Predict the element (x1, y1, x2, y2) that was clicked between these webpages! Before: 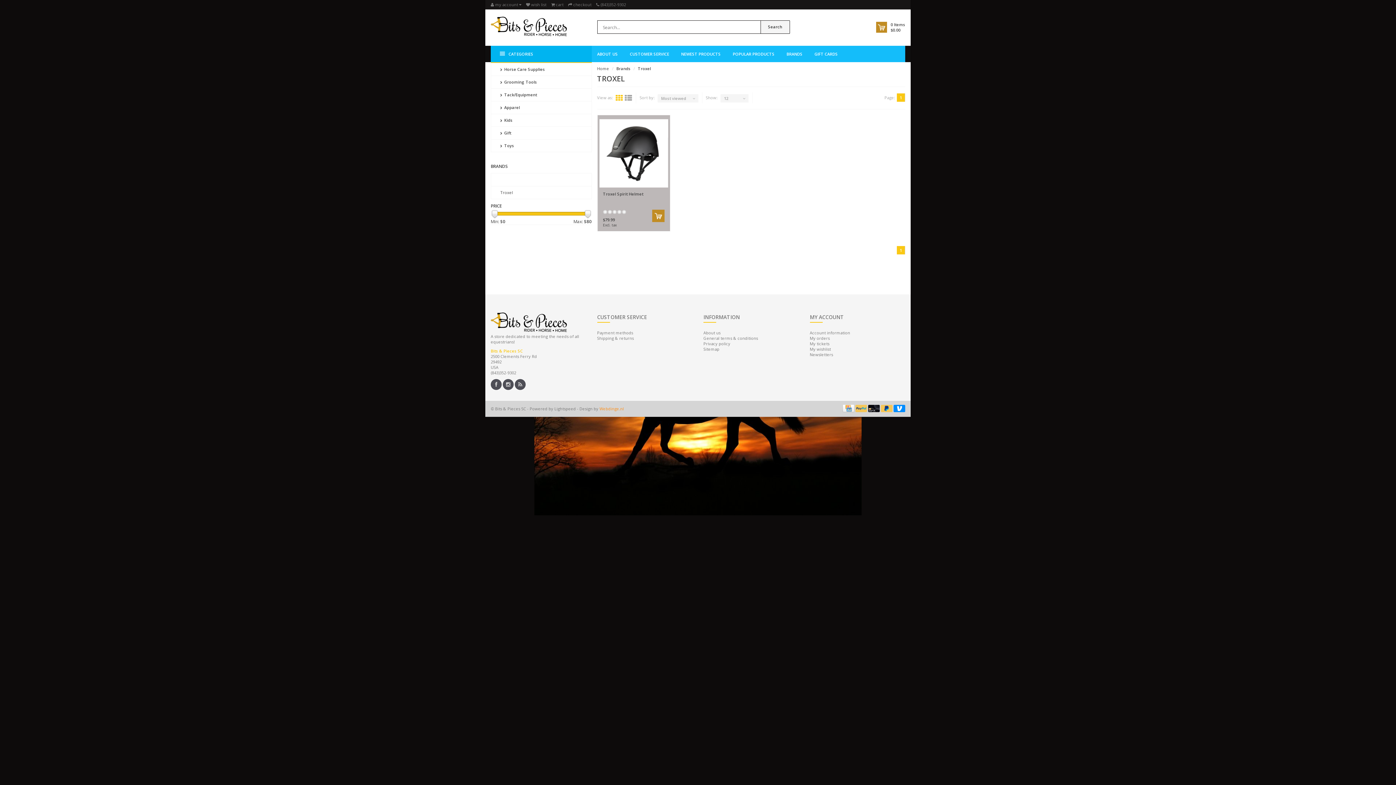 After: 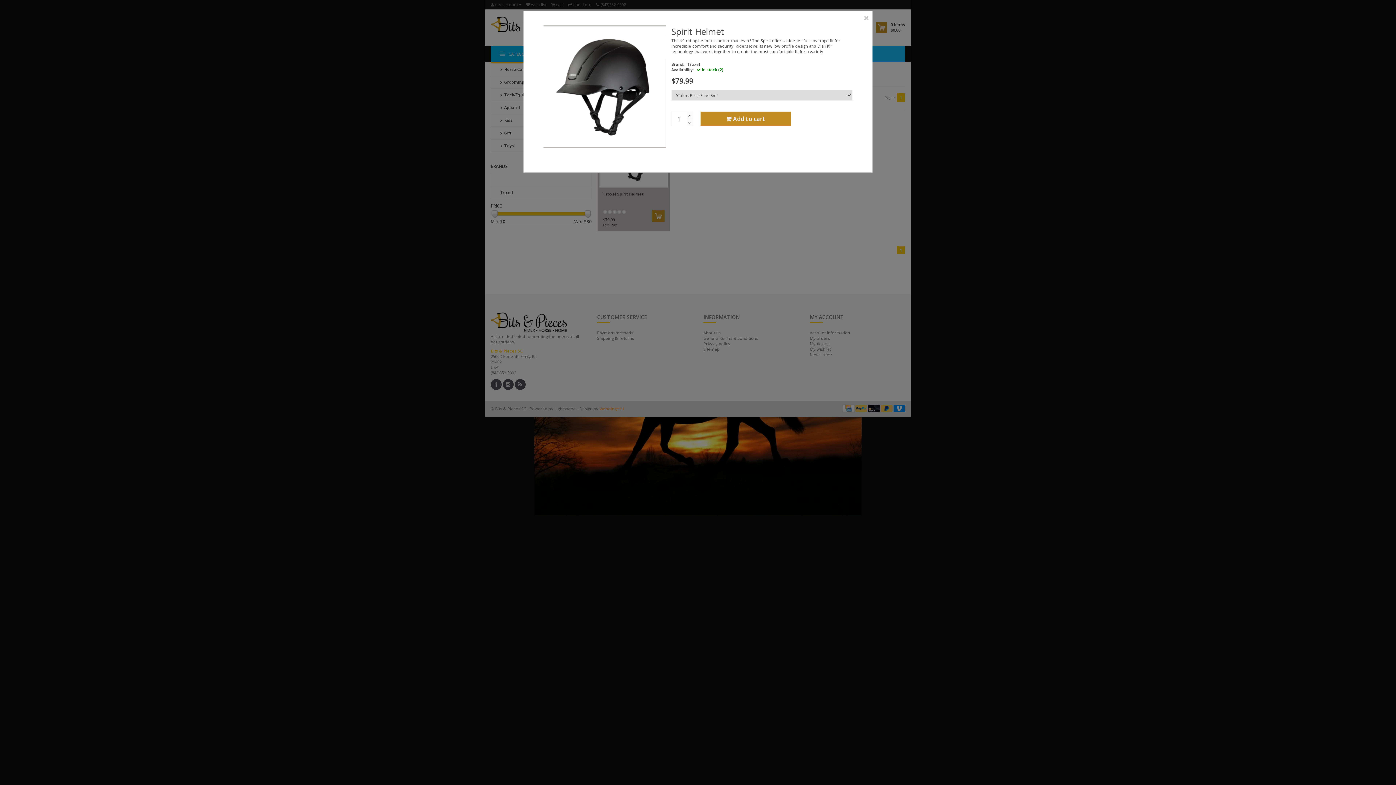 Action: bbox: (599, 186, 641, 195) label: Quick shop 